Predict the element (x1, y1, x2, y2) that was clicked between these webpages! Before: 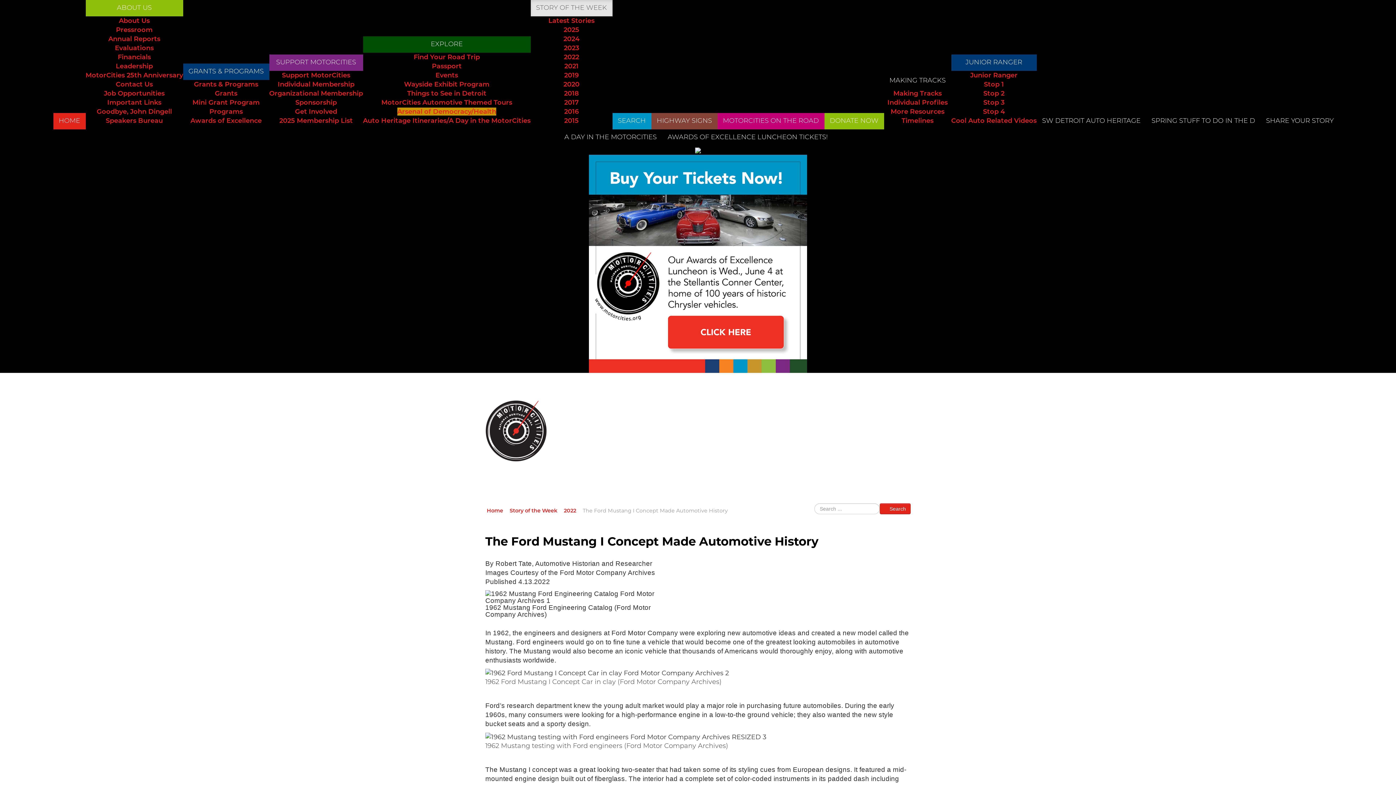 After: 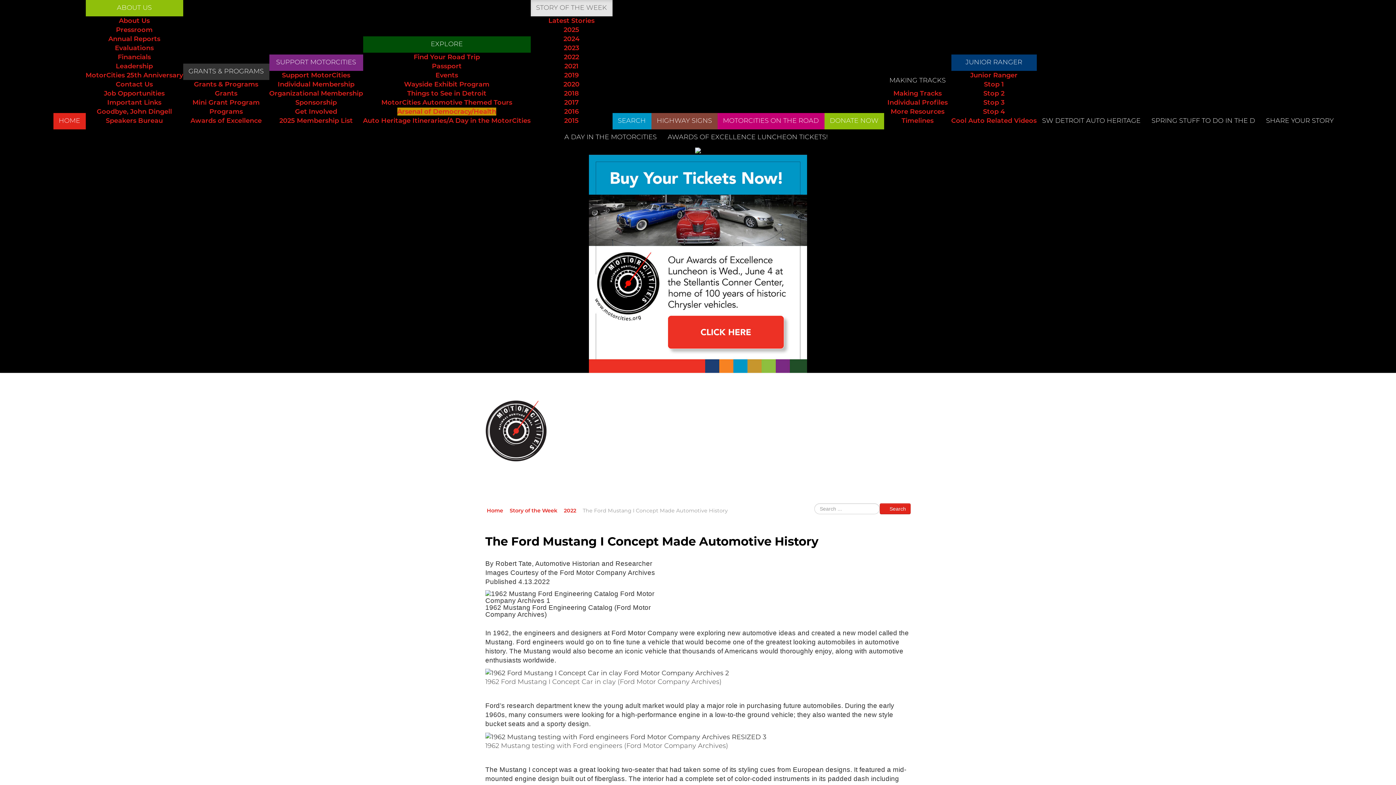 Action: bbox: (183, 63, 269, 80) label: GRANTS & PROGRAMS